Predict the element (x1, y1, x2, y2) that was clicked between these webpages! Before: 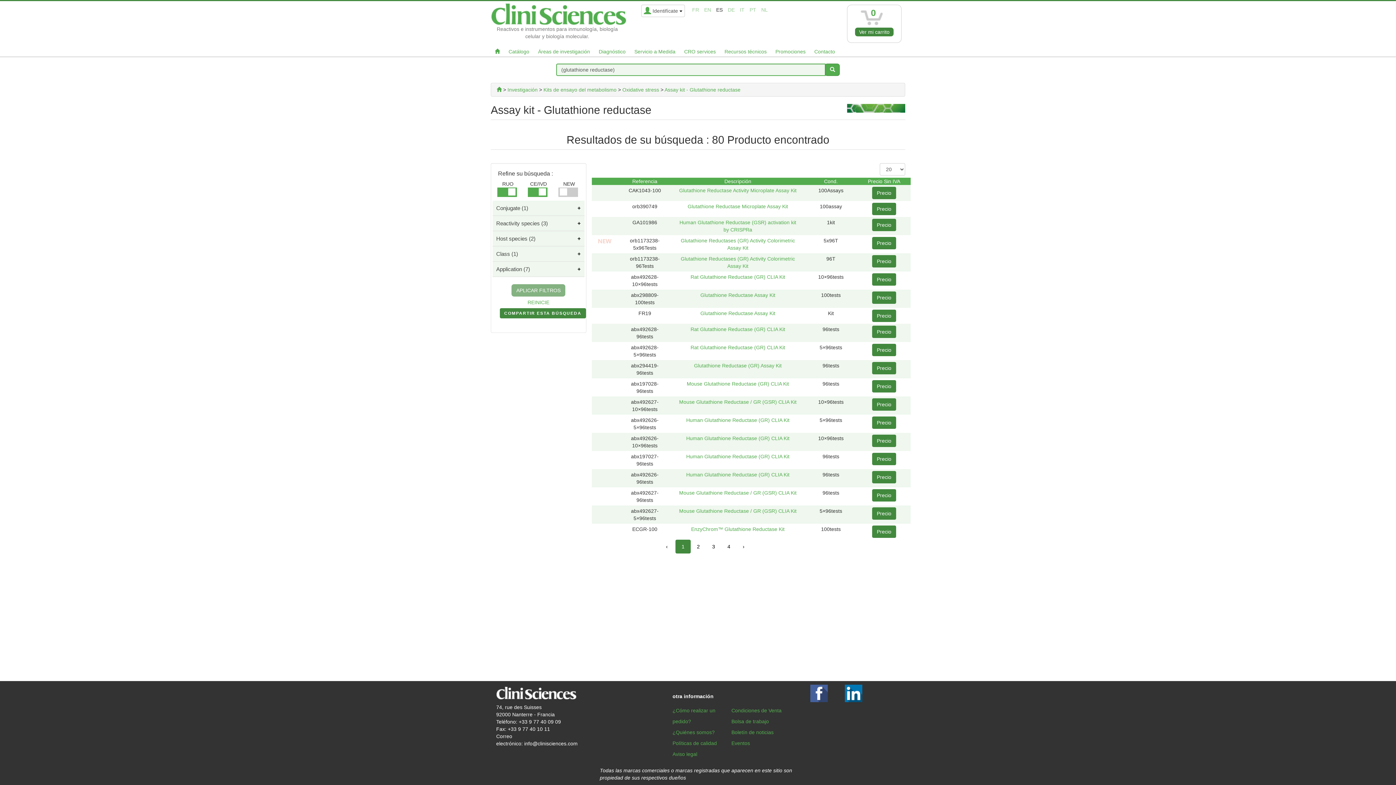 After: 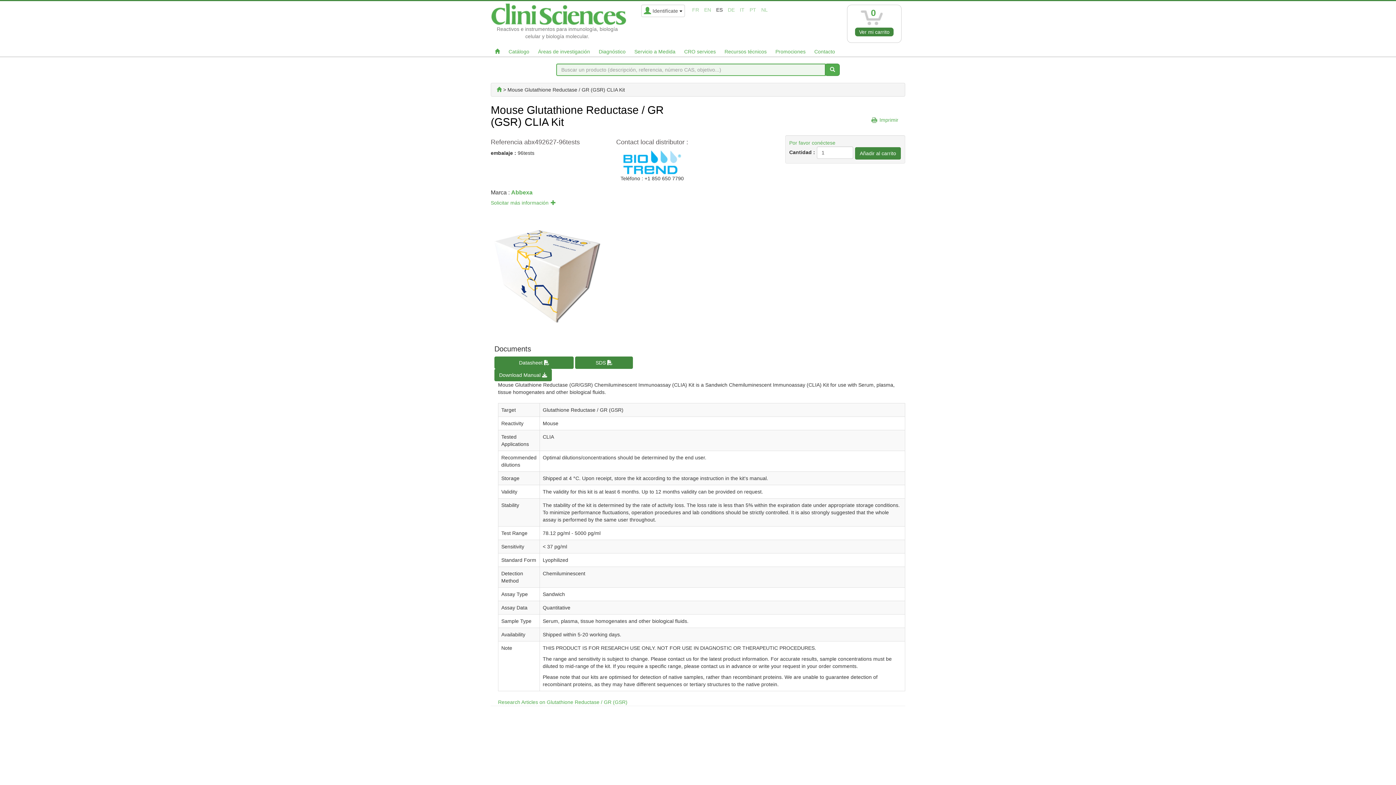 Action: bbox: (679, 490, 796, 496) label: Mouse Glutathione Reductase / GR (GSR) CLIA Kit